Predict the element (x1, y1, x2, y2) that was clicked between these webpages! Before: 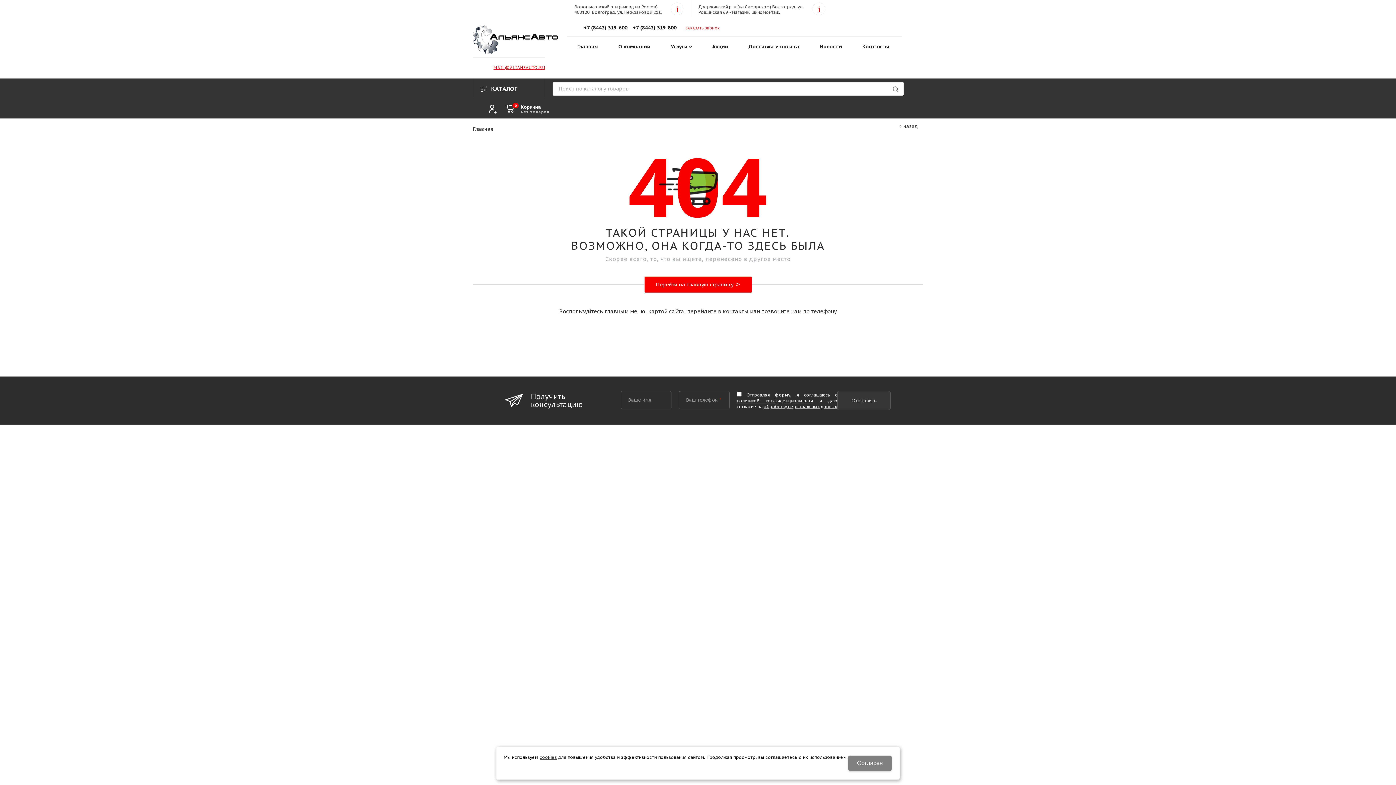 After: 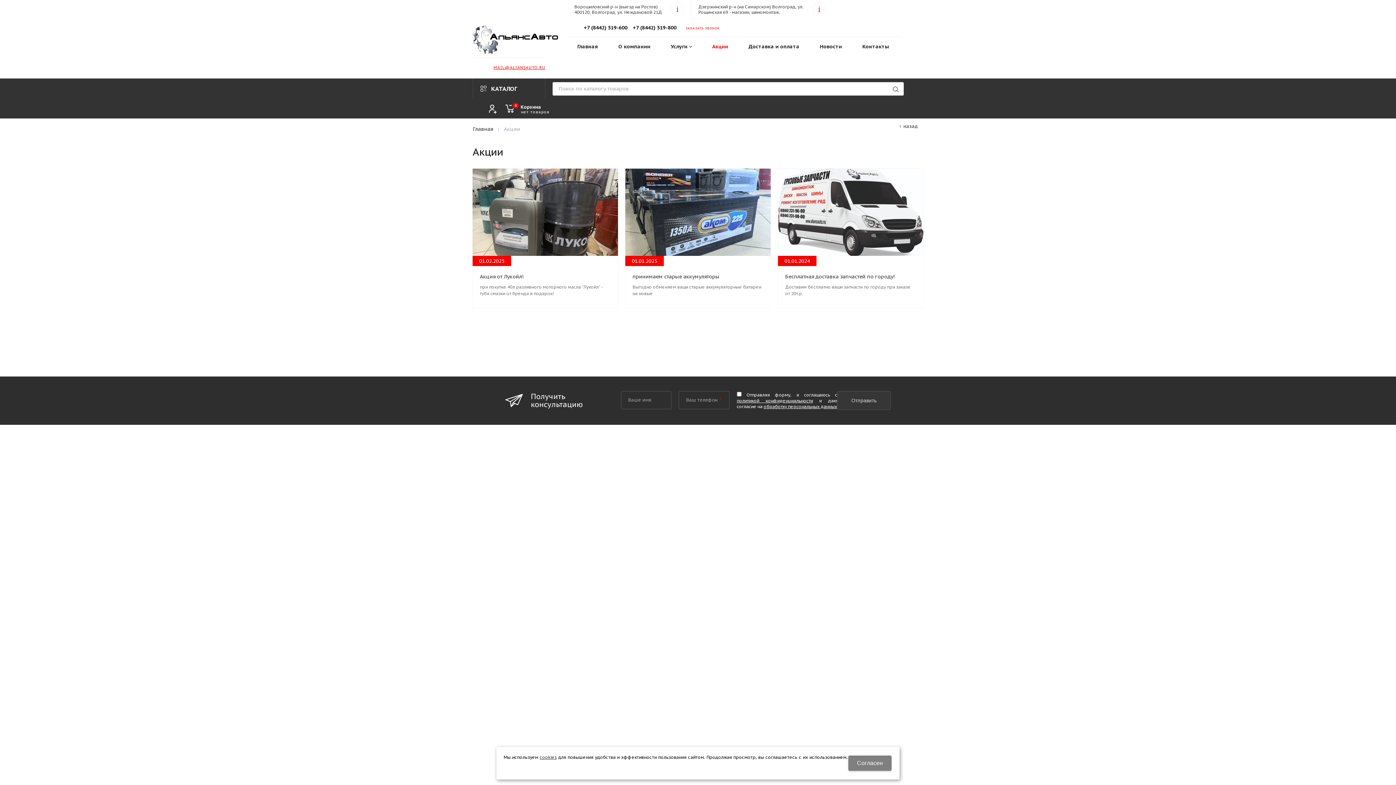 Action: label: Акции bbox: (702, 36, 738, 57)